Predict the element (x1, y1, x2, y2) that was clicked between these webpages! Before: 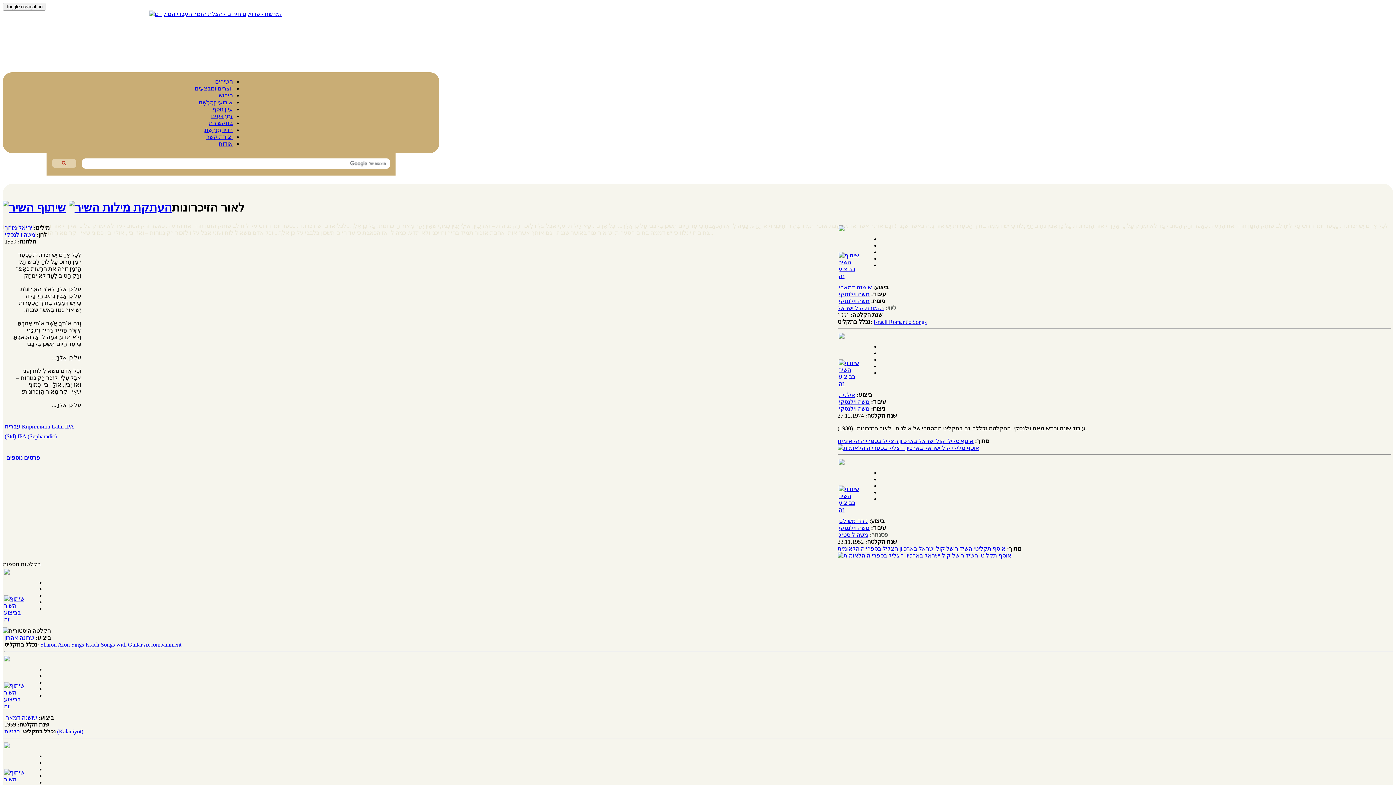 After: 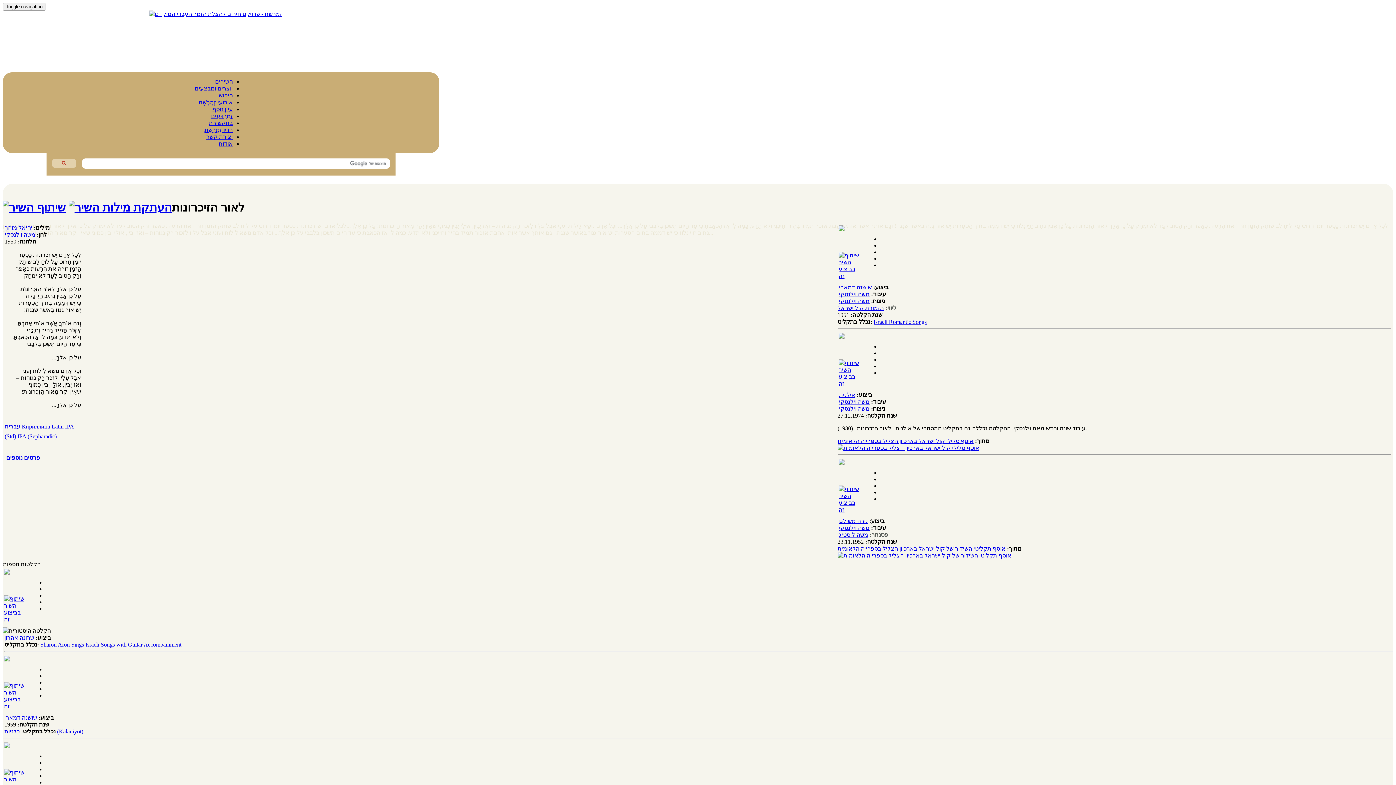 Action: bbox: (4, 703, 25, 709)